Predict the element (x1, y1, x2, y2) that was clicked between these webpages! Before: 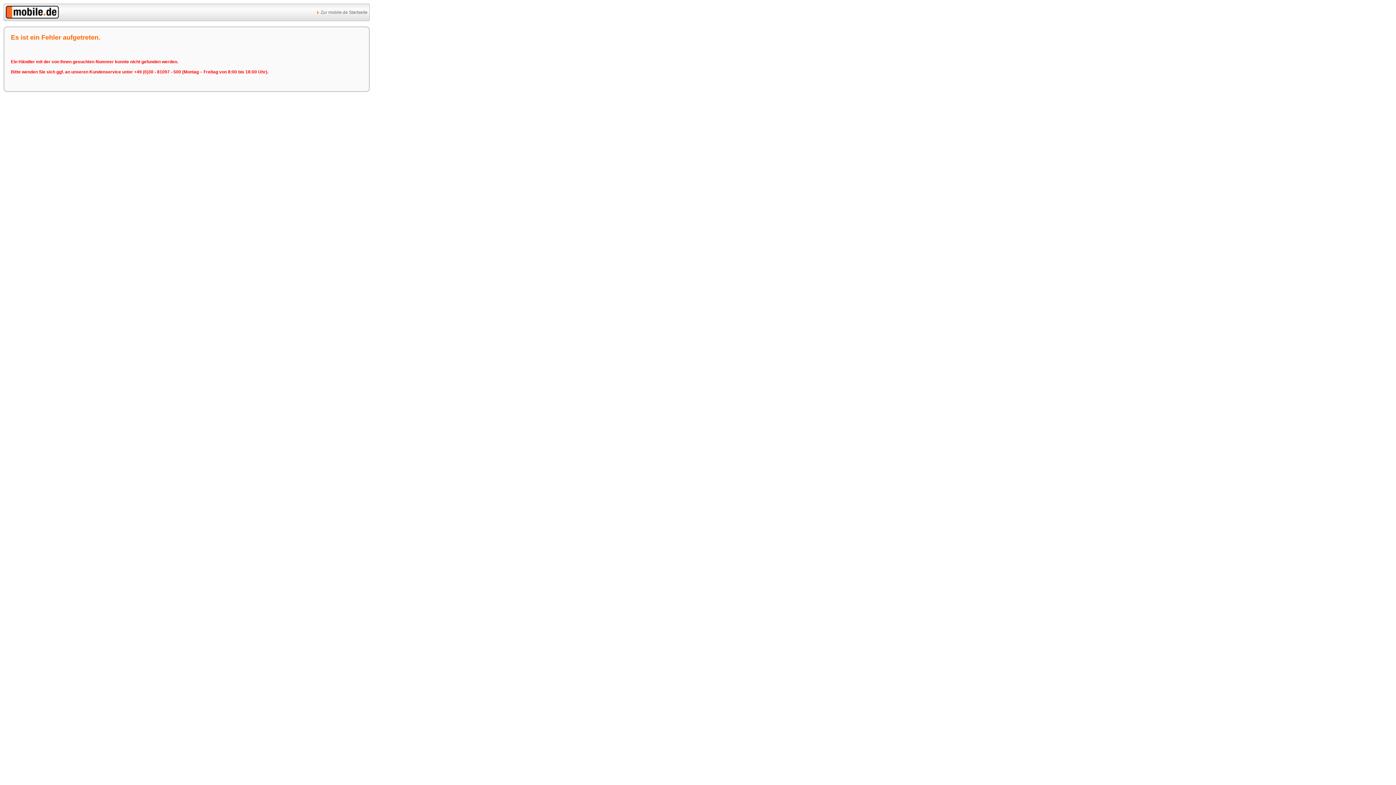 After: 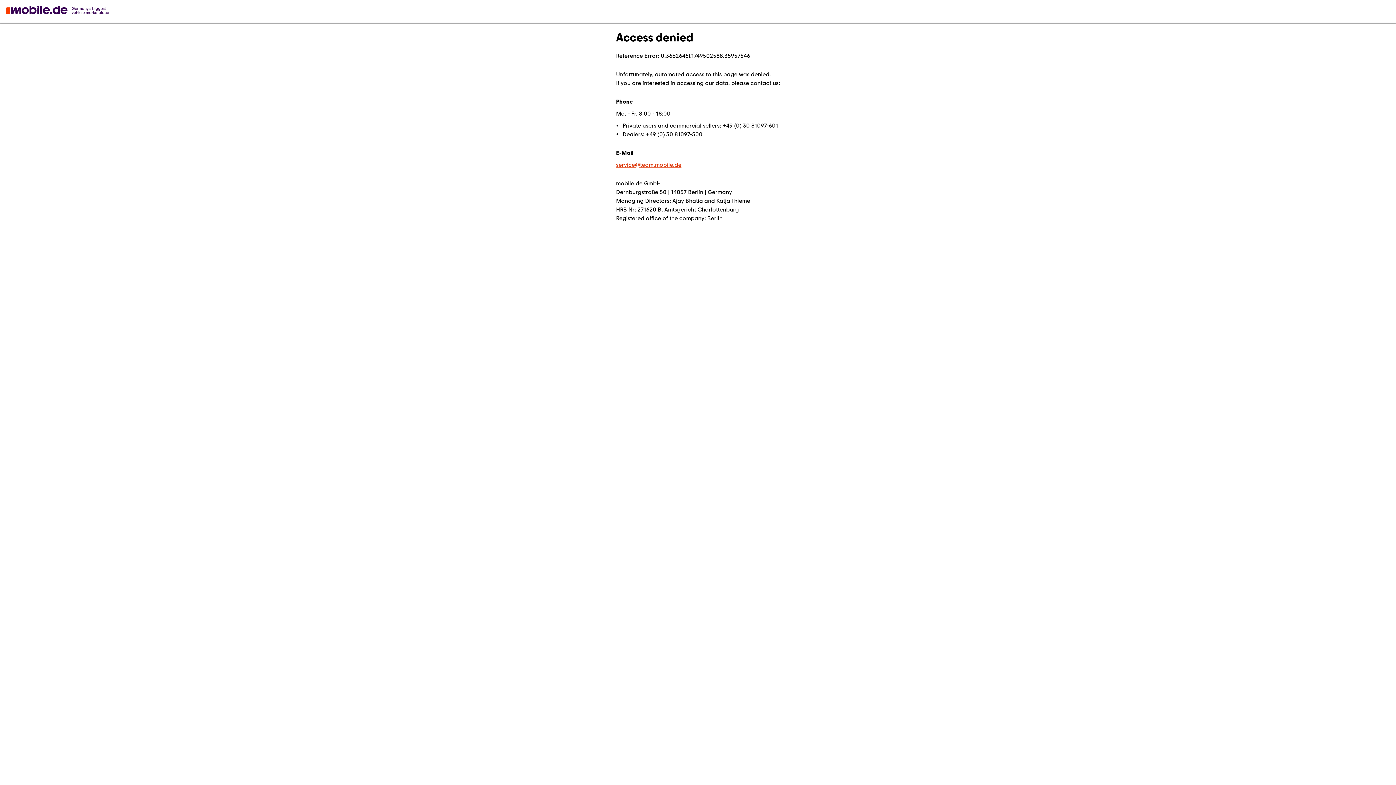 Action: bbox: (317, 9, 367, 14) label: Zur mobile.de Startseite